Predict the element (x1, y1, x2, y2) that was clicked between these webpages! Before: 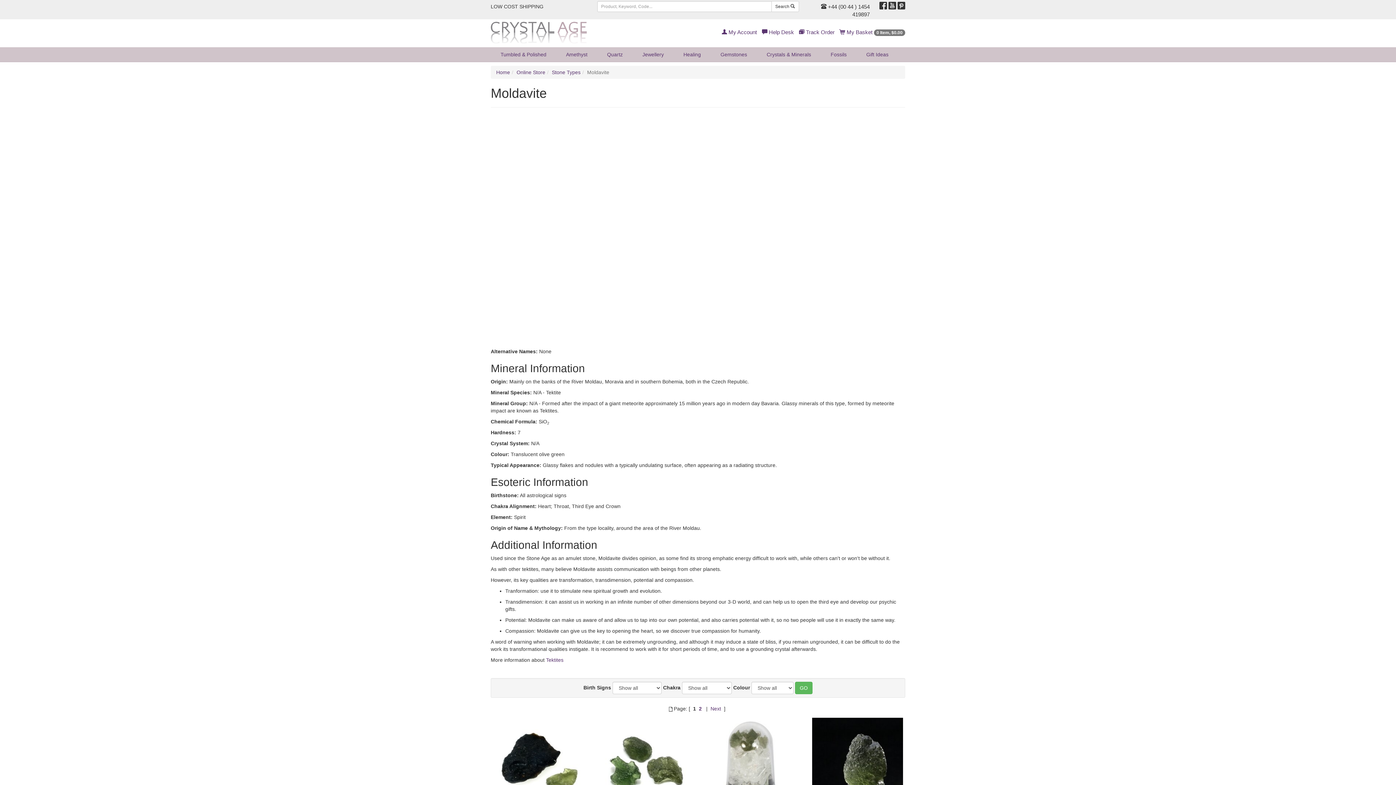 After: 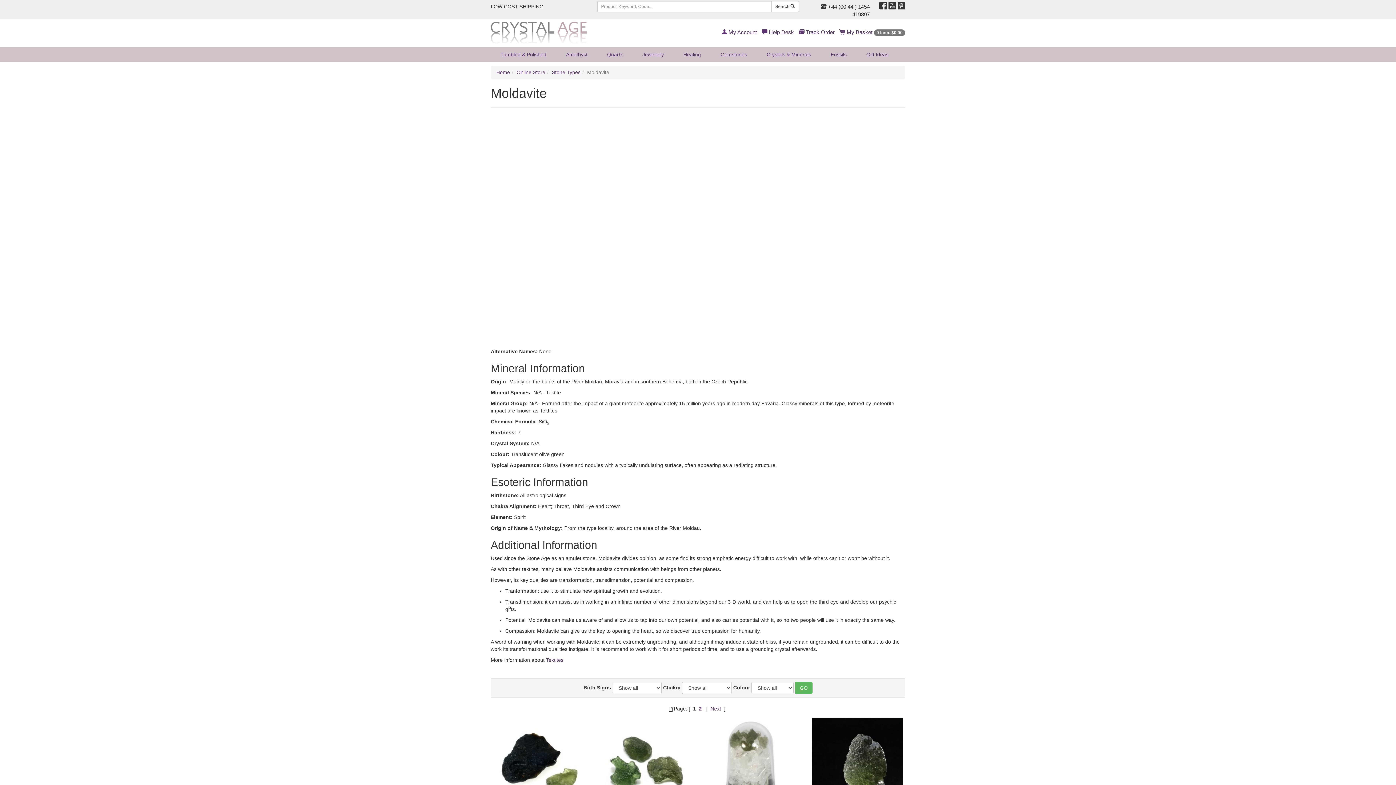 Action: bbox: (897, 2, 905, 10)